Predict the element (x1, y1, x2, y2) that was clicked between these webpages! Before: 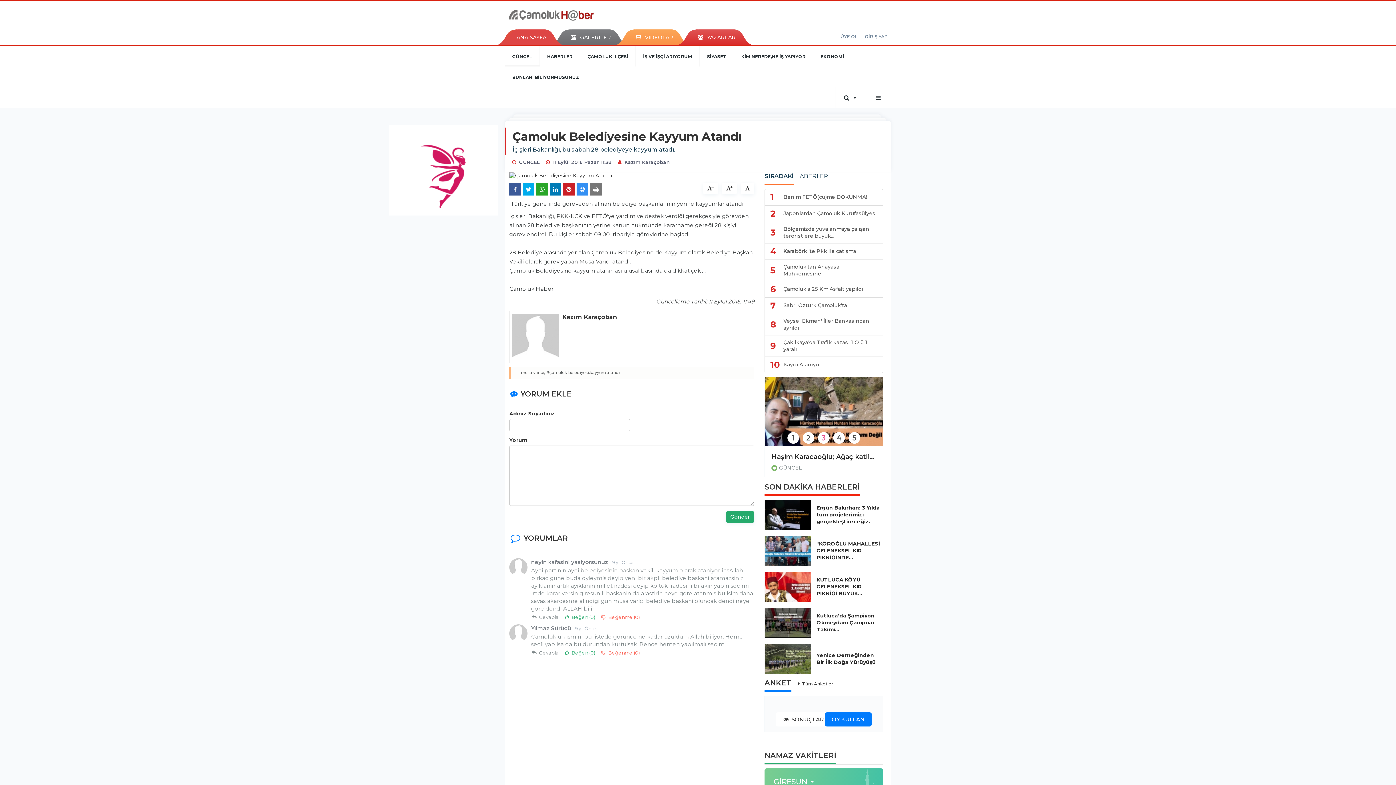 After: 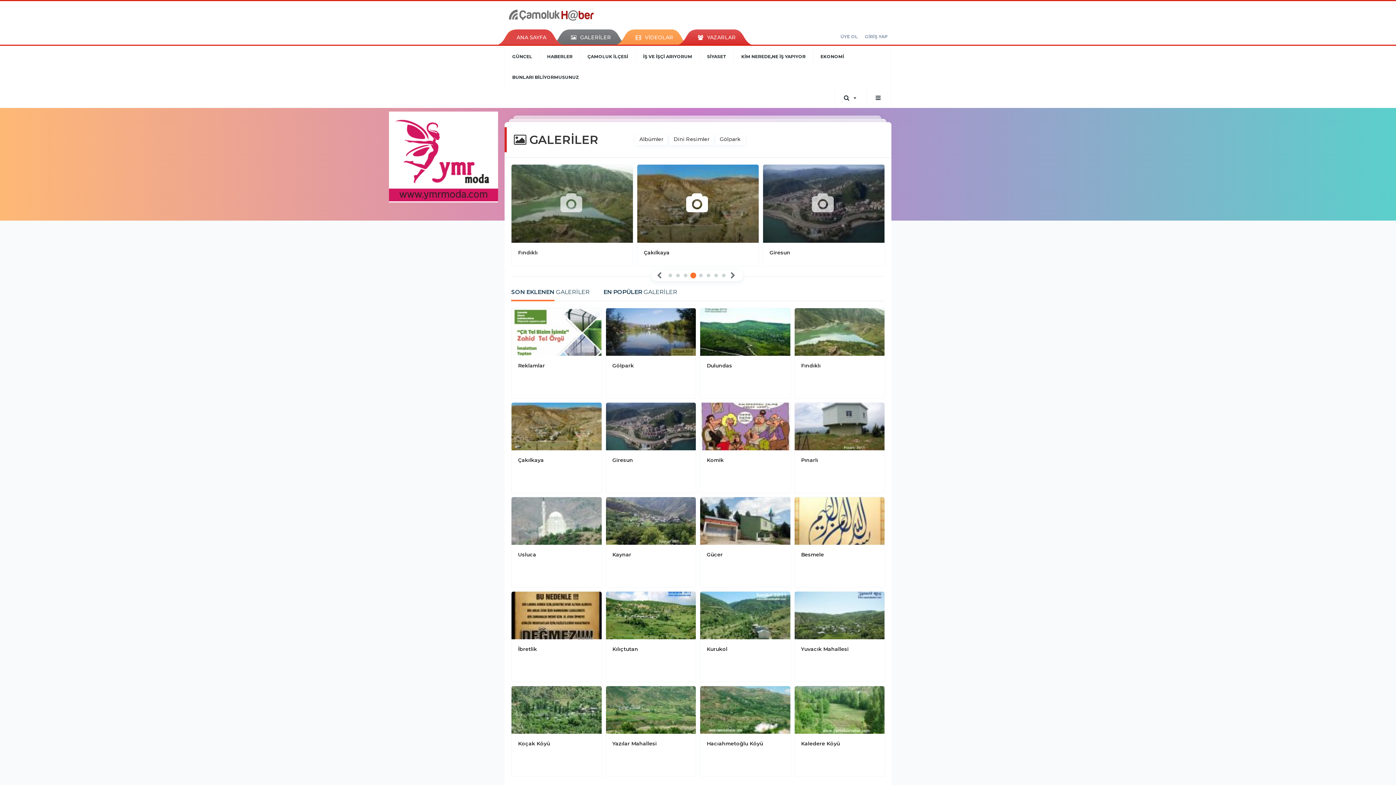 Action: bbox: (563, 29, 618, 44) label: GALERİLER